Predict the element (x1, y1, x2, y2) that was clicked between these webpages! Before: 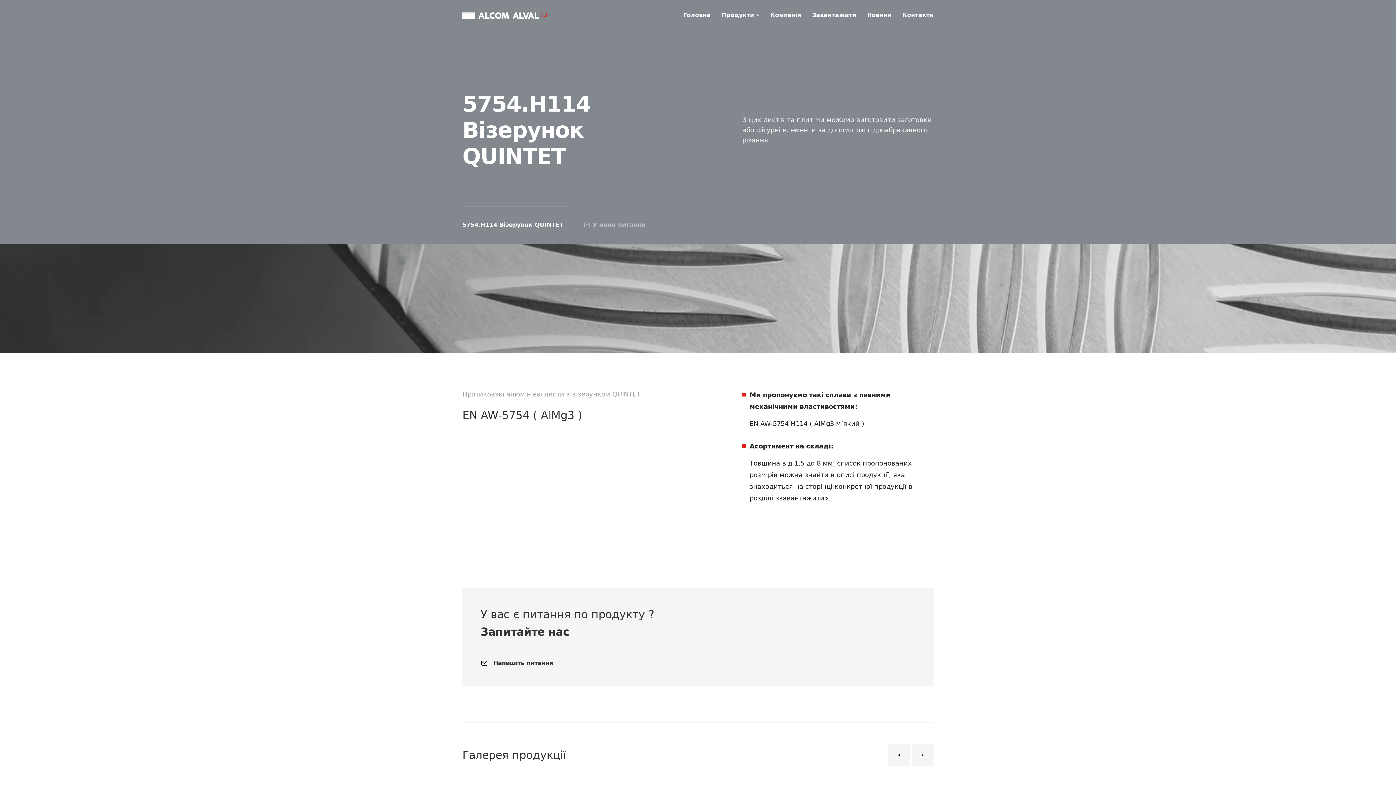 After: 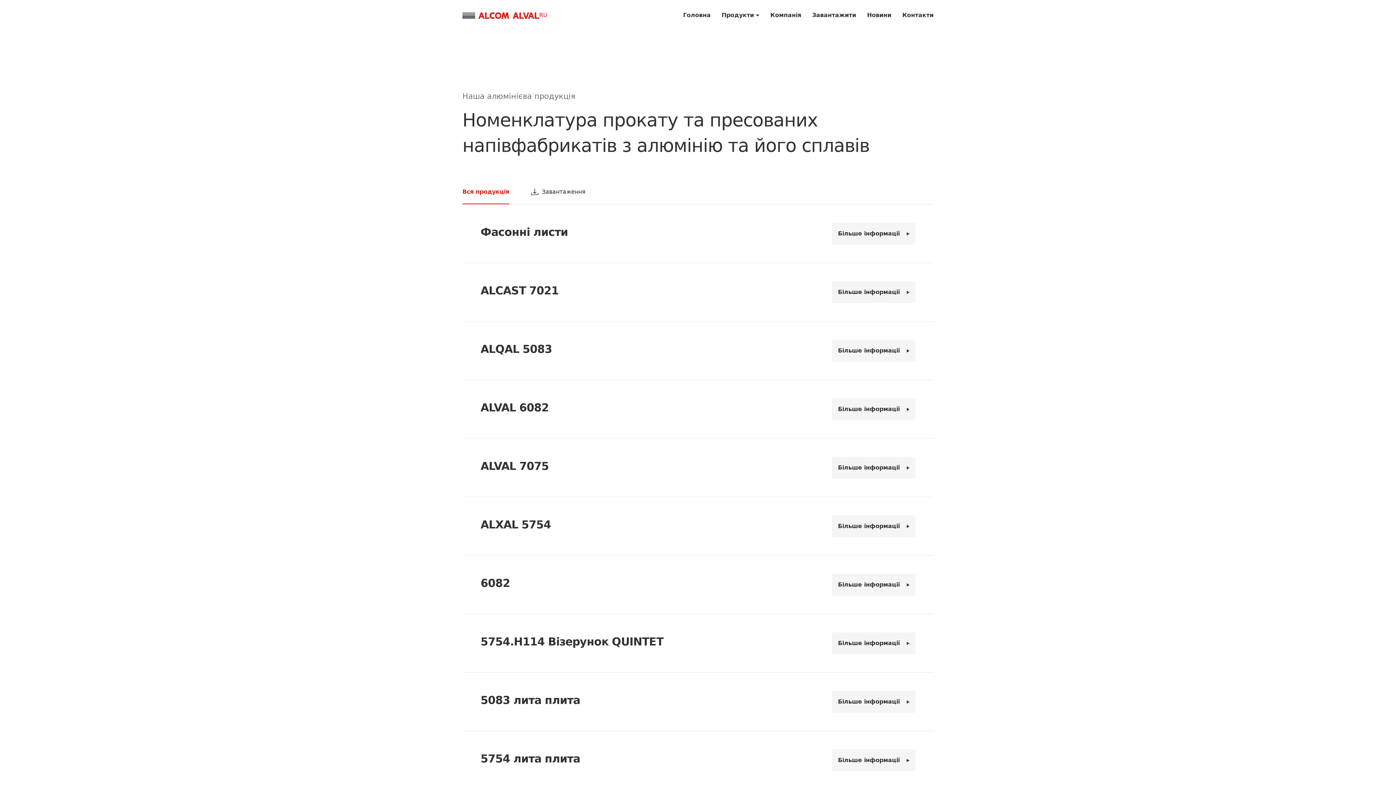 Action: label: Продукти bbox: (721, 11, 759, 18)